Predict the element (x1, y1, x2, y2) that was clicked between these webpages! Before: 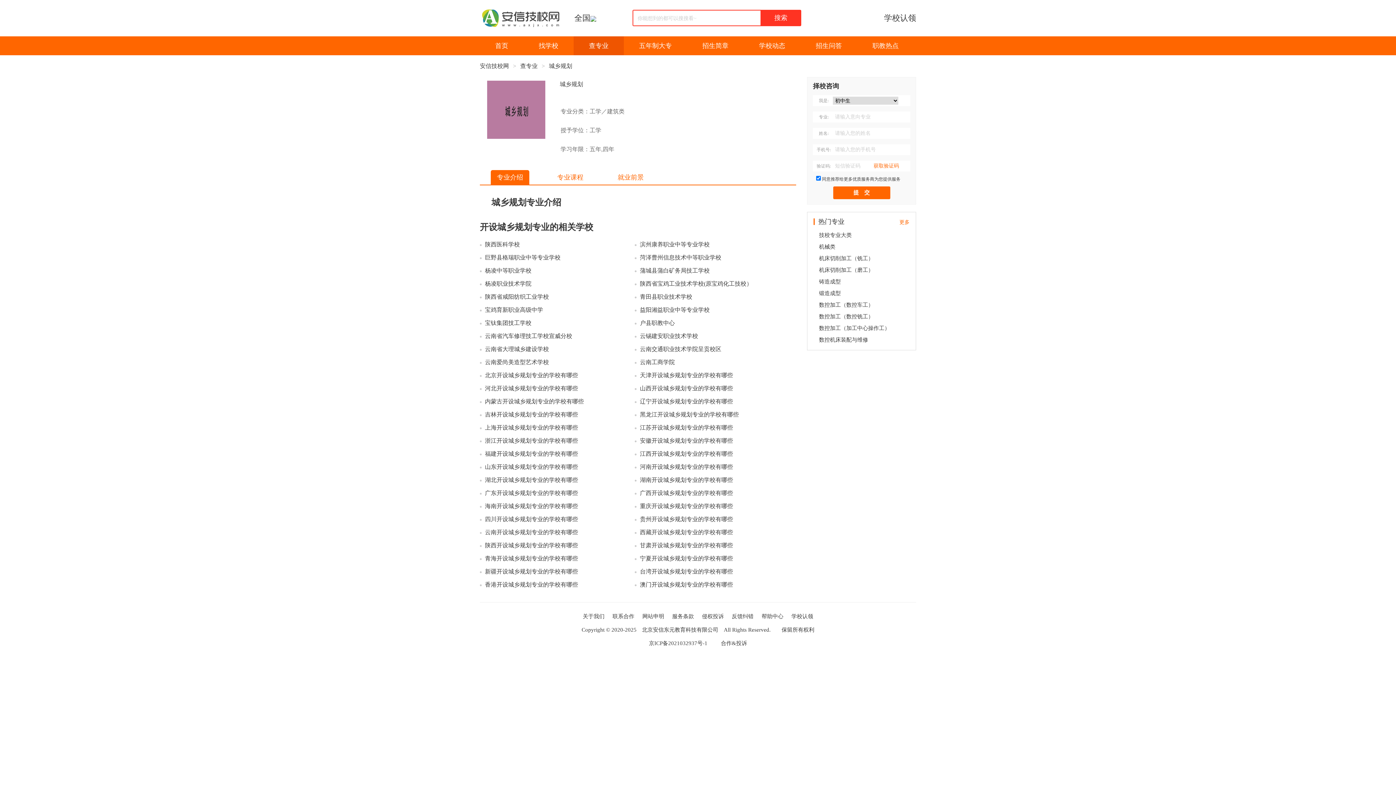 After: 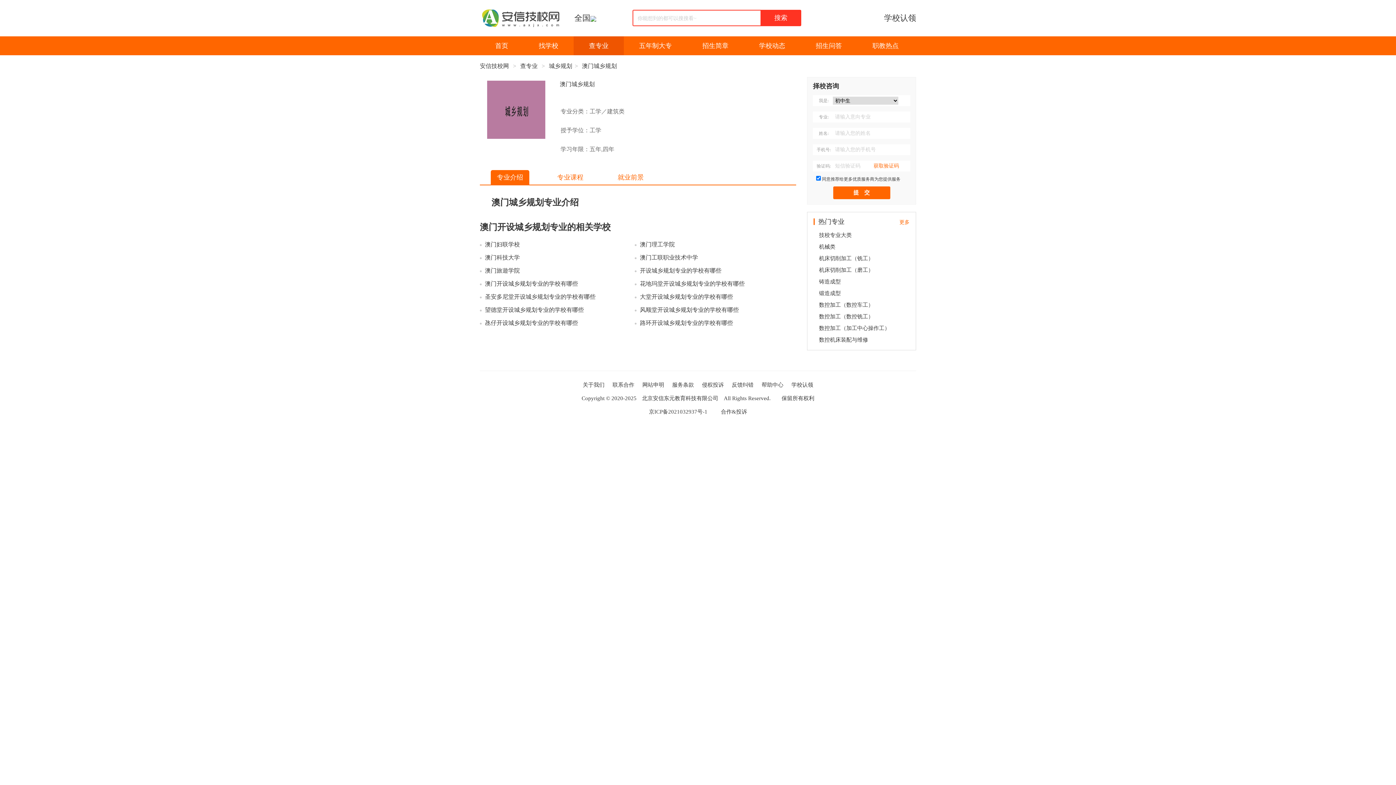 Action: bbox: (640, 581, 733, 588) label: 澳门开设城乡规划专业的学校有哪些